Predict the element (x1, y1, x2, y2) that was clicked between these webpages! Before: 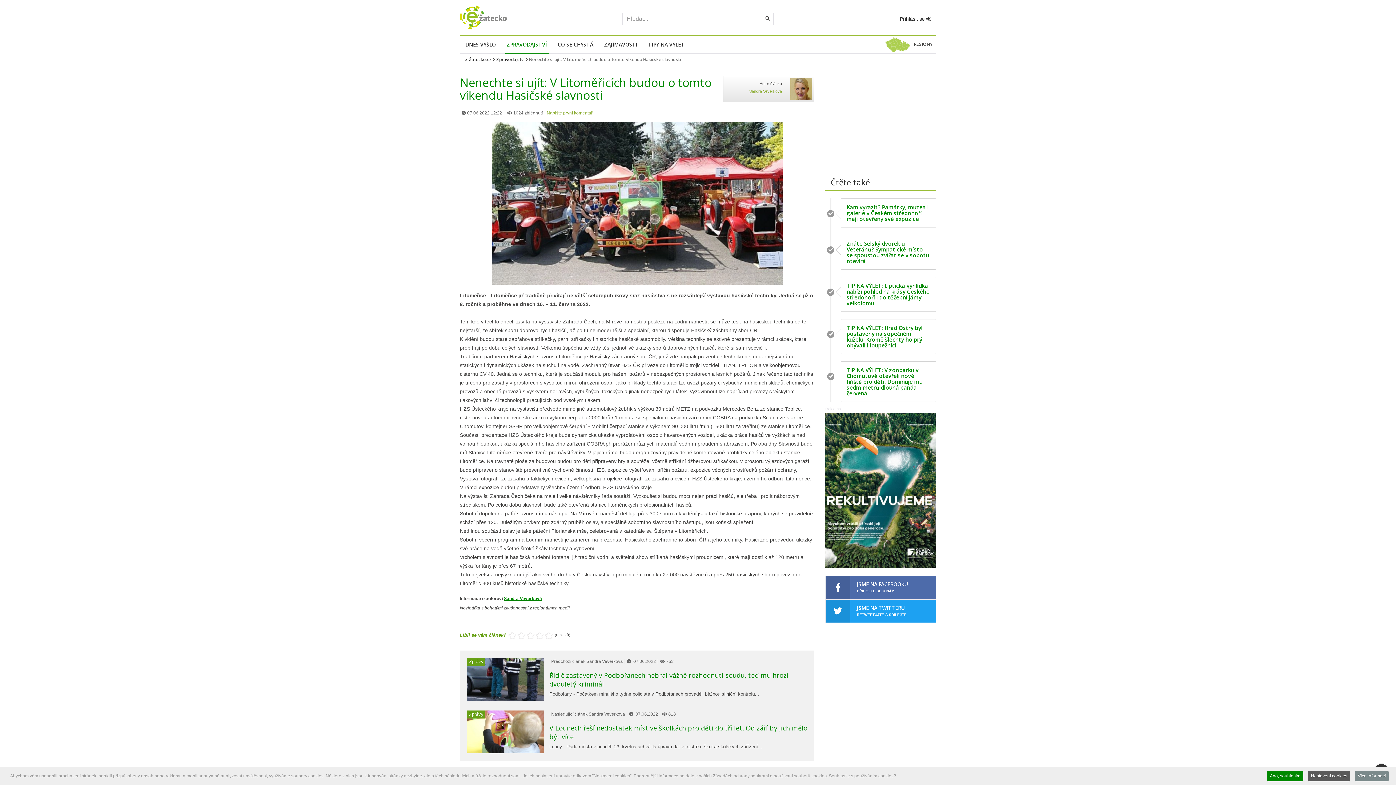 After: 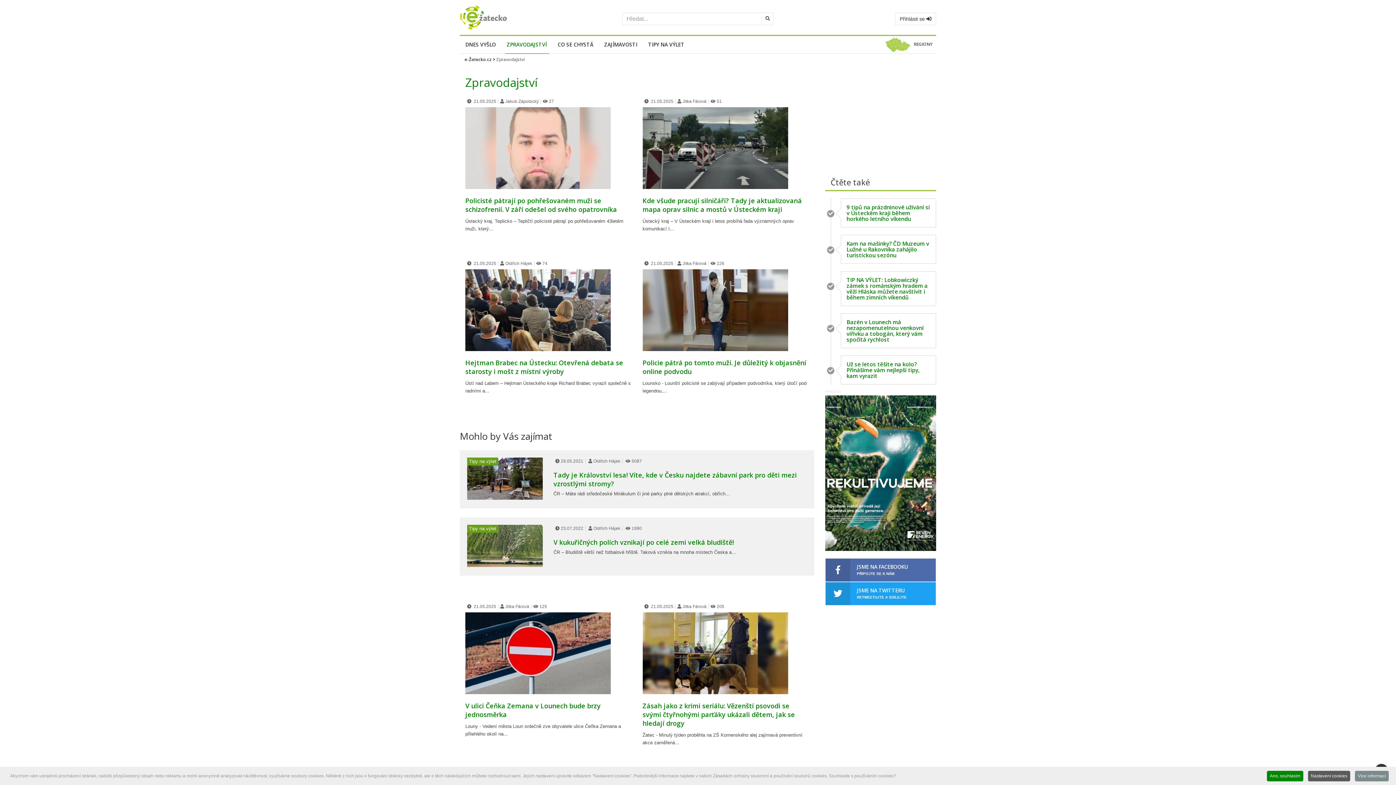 Action: bbox: (501, 35, 552, 53) label: ZPRAVODAJSTVÍ